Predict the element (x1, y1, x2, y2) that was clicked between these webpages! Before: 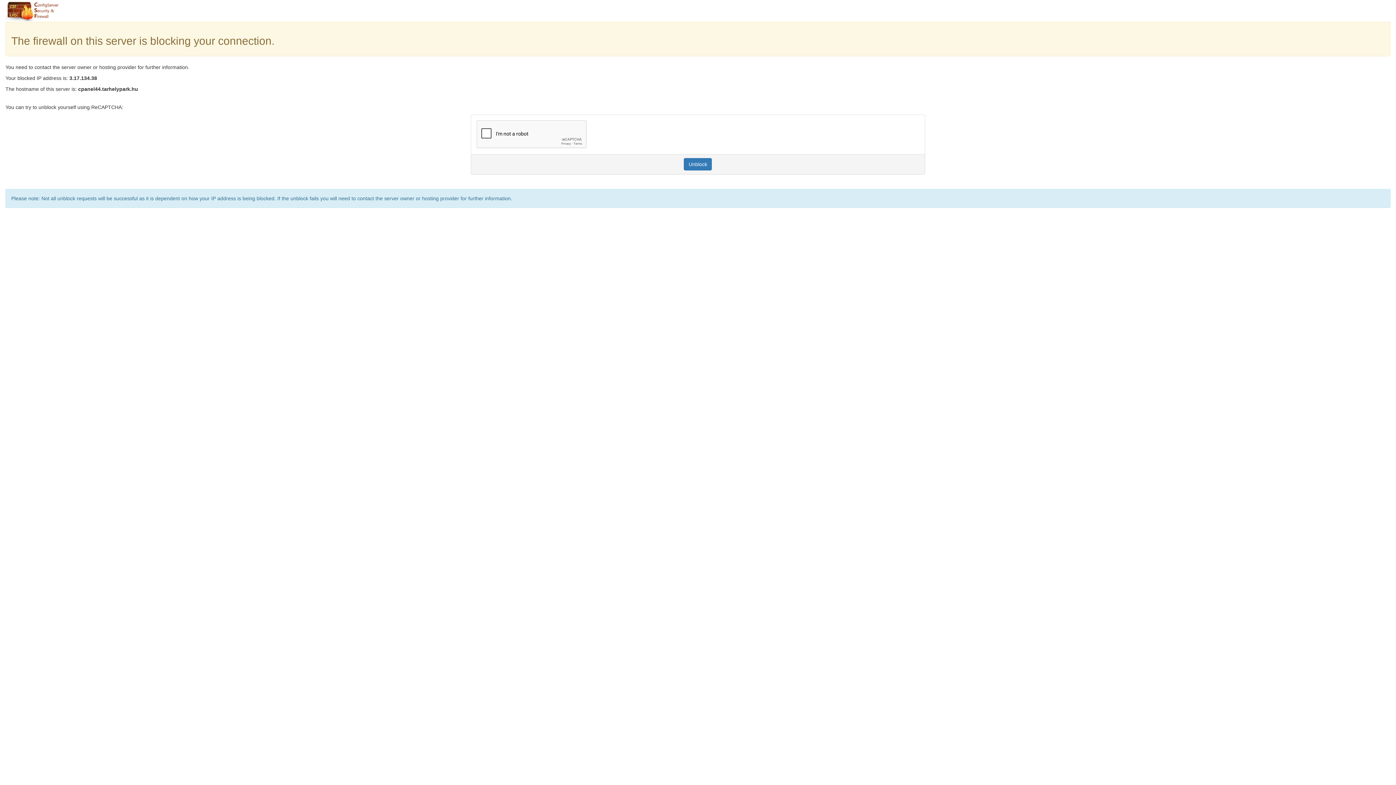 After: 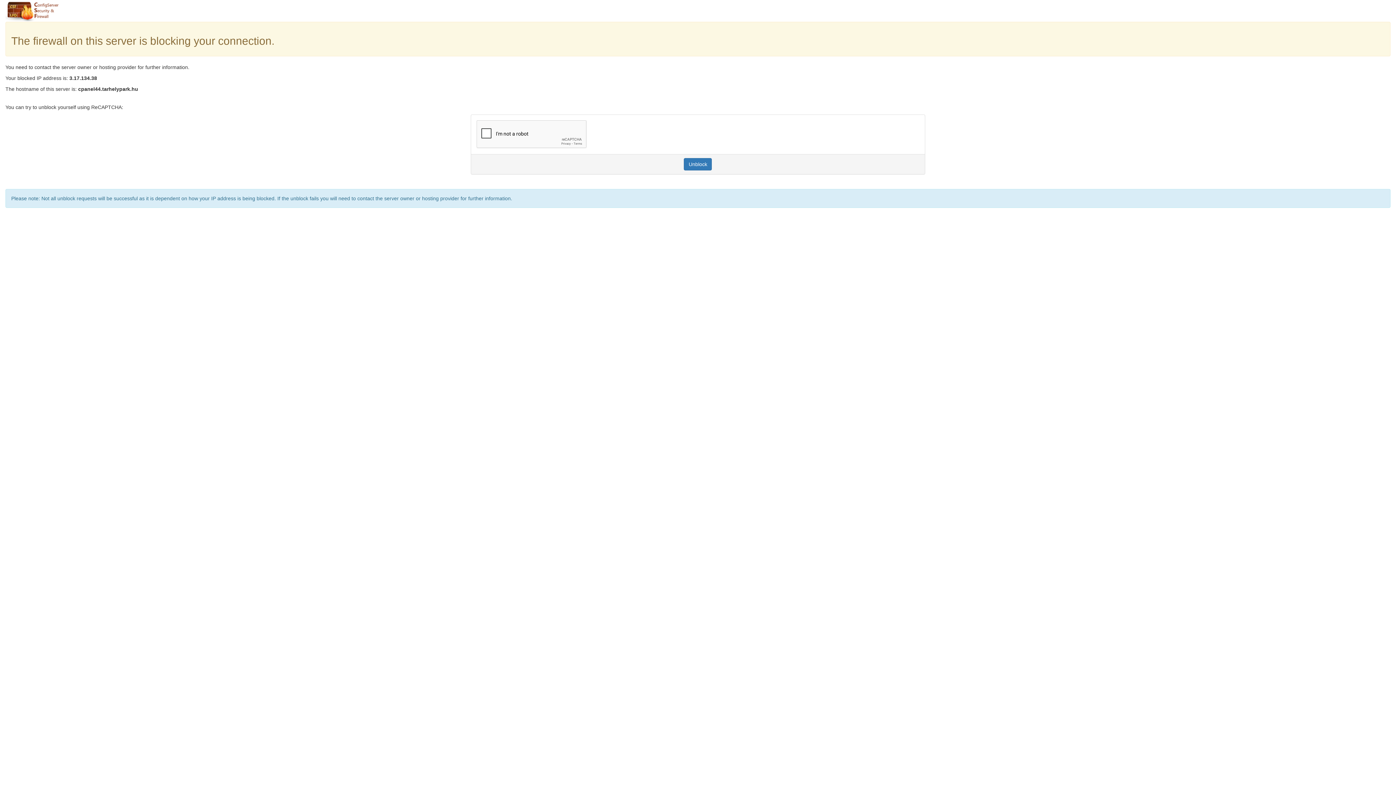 Action: label: Unblock bbox: (684, 158, 712, 170)